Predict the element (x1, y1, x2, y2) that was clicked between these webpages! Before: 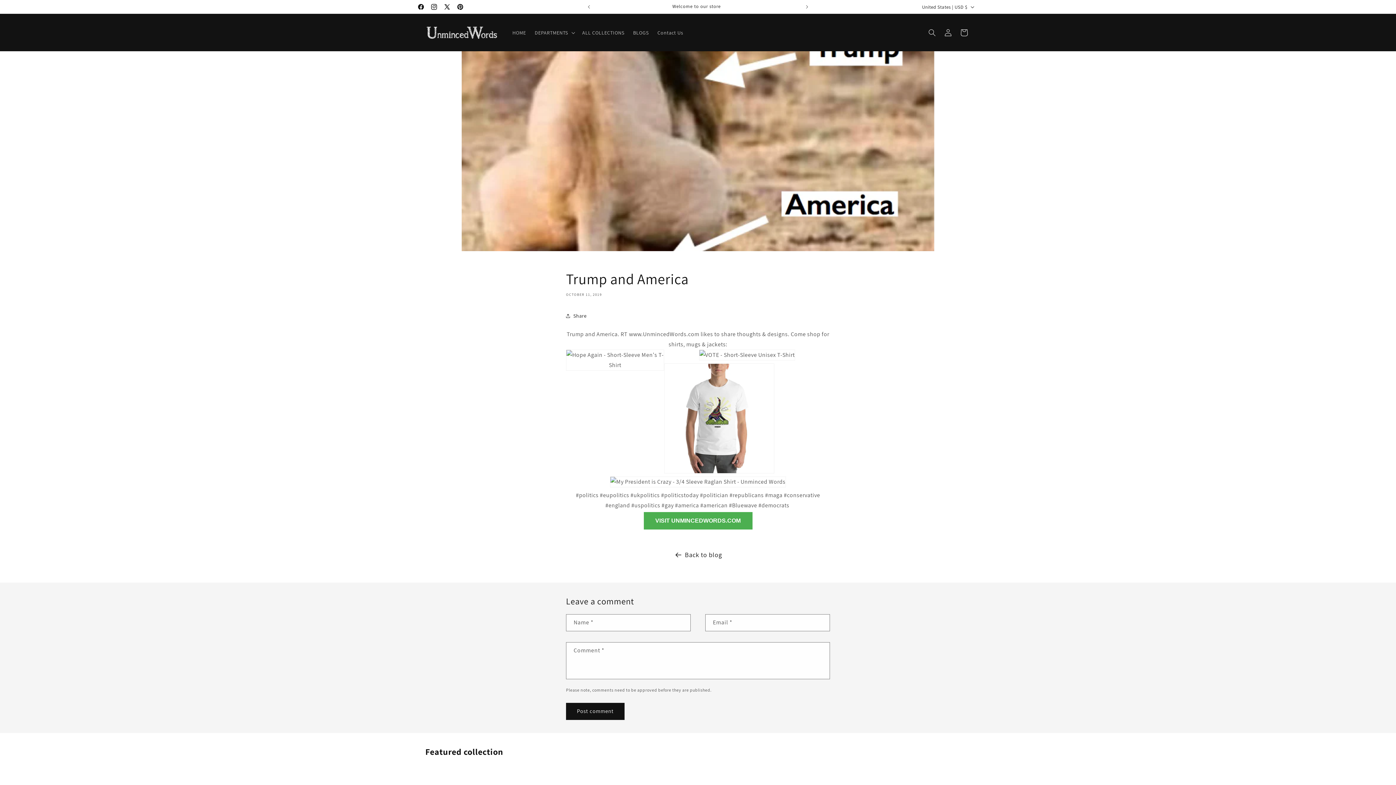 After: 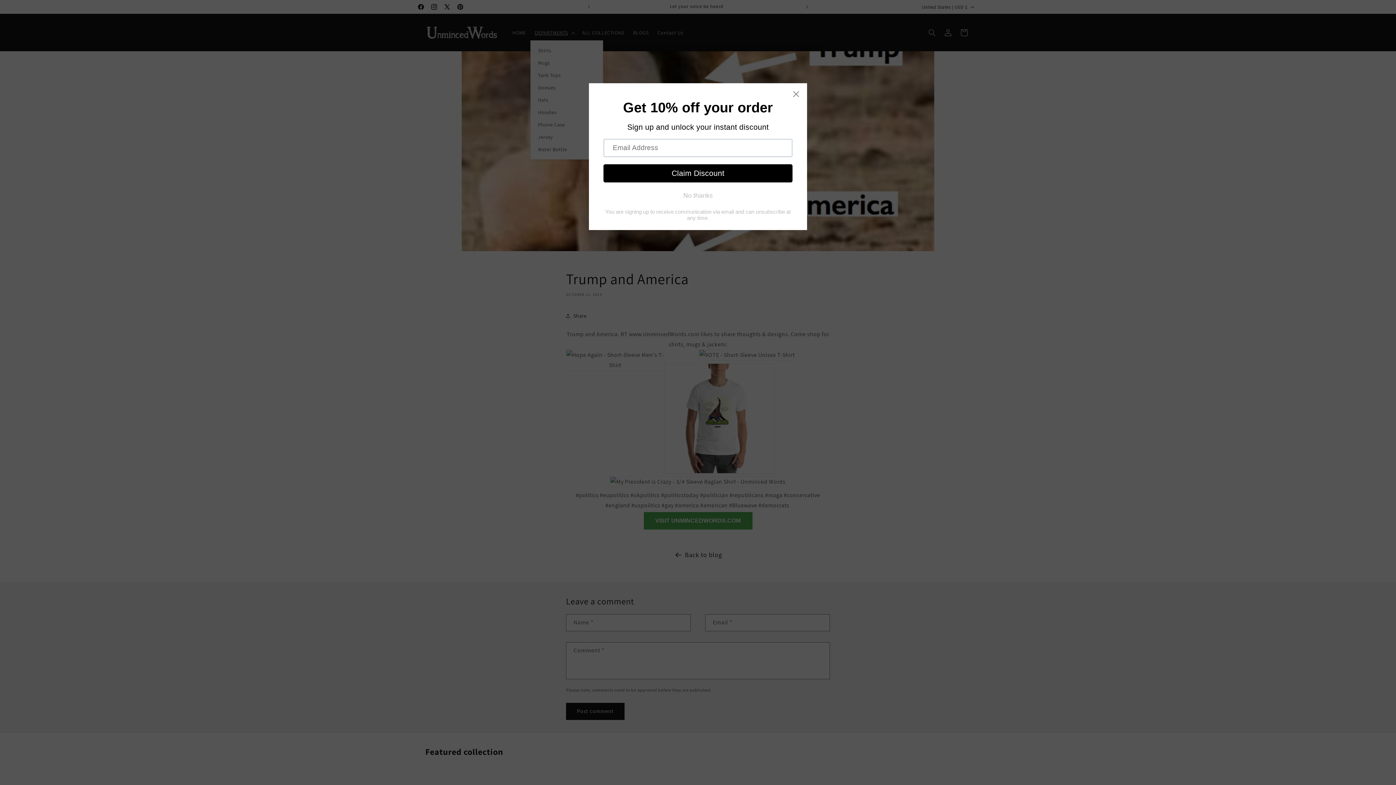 Action: bbox: (530, 24, 578, 40) label: DEPARTMENTS